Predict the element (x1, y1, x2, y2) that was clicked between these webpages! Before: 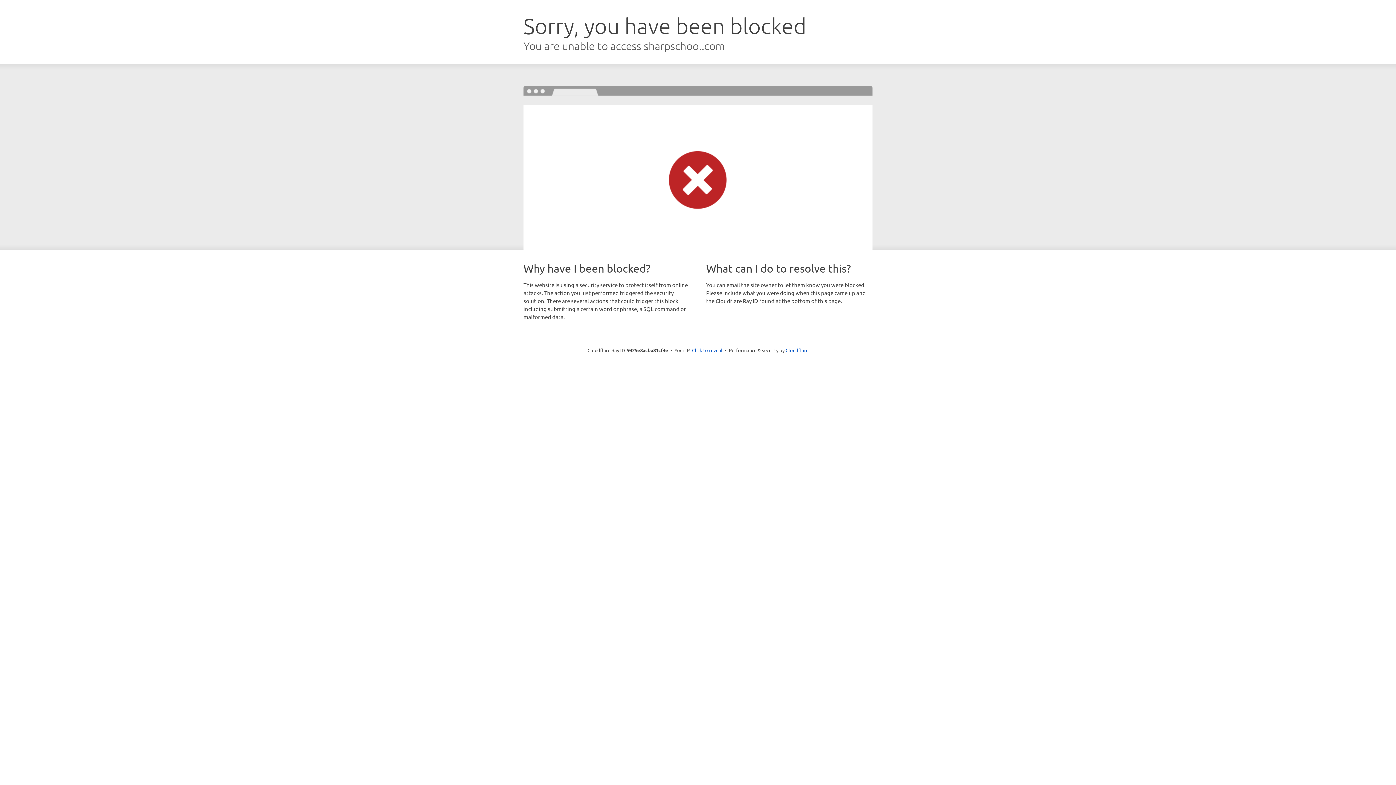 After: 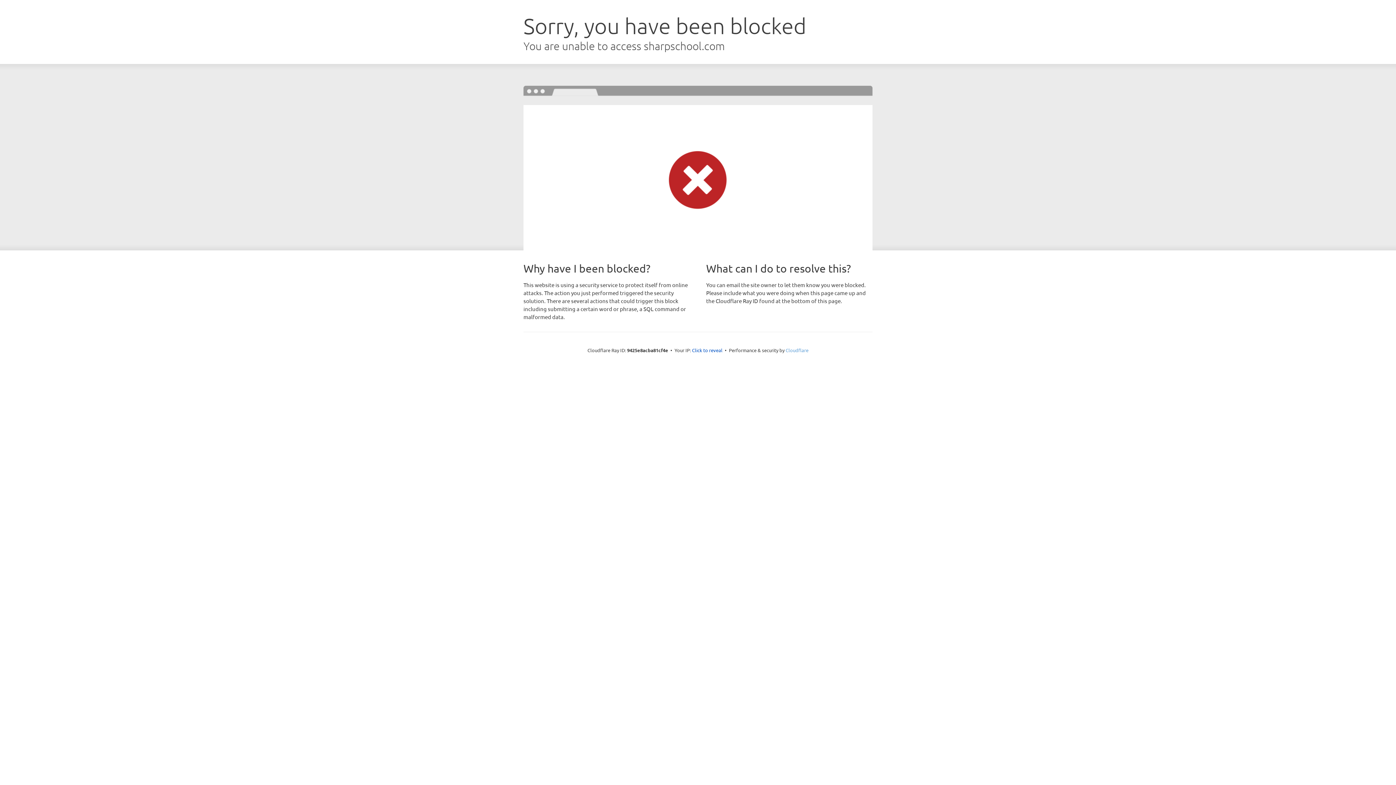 Action: bbox: (785, 347, 808, 353) label: Cloudflare